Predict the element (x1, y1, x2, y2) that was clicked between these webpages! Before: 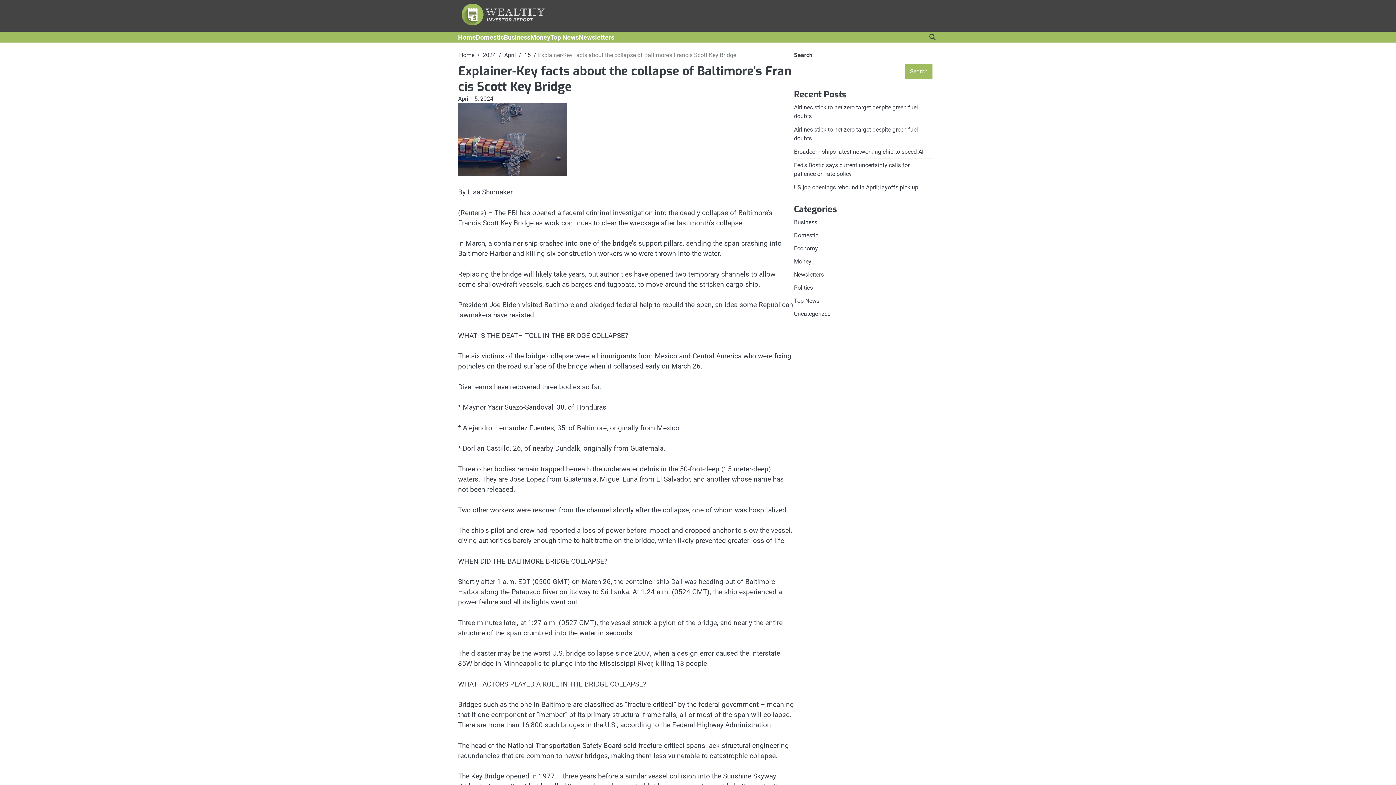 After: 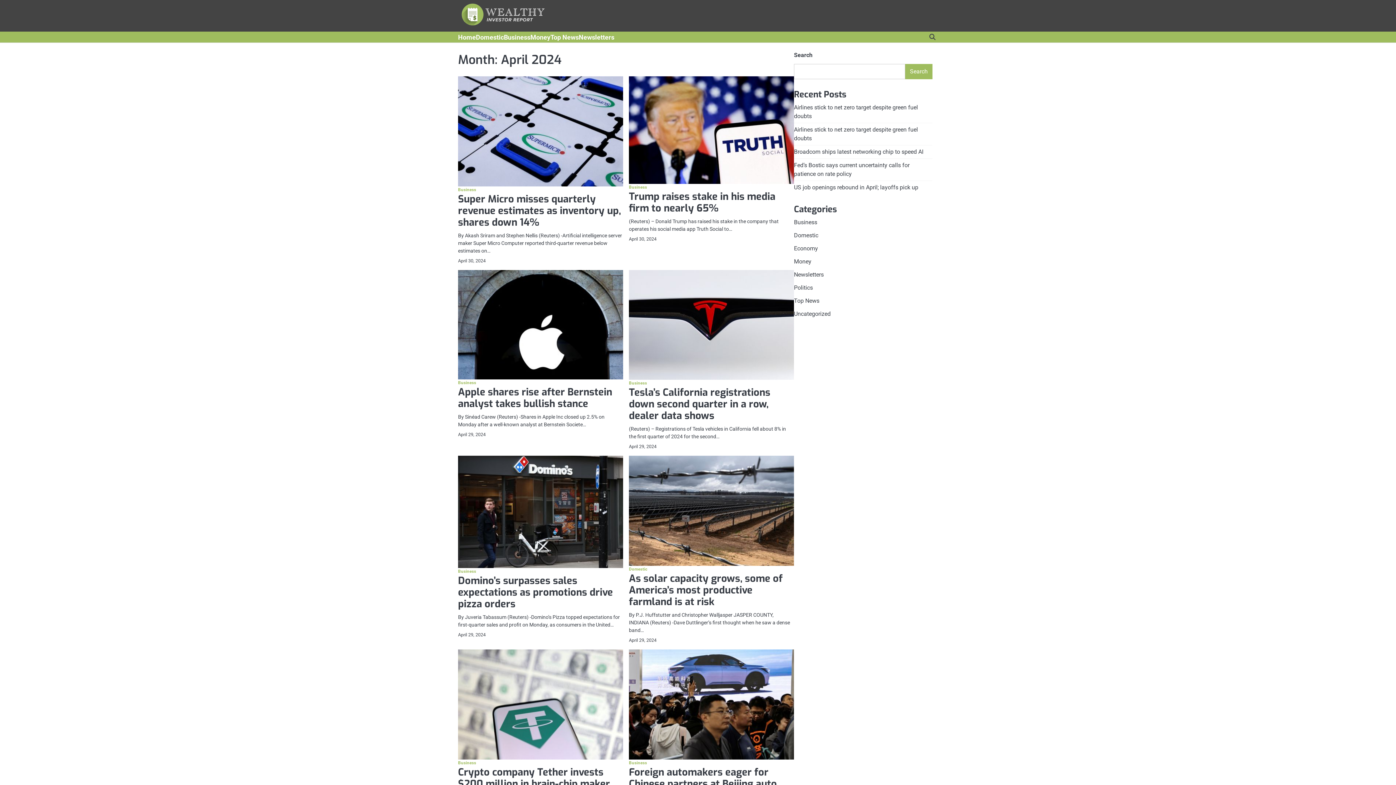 Action: bbox: (504, 51, 516, 58) label: April